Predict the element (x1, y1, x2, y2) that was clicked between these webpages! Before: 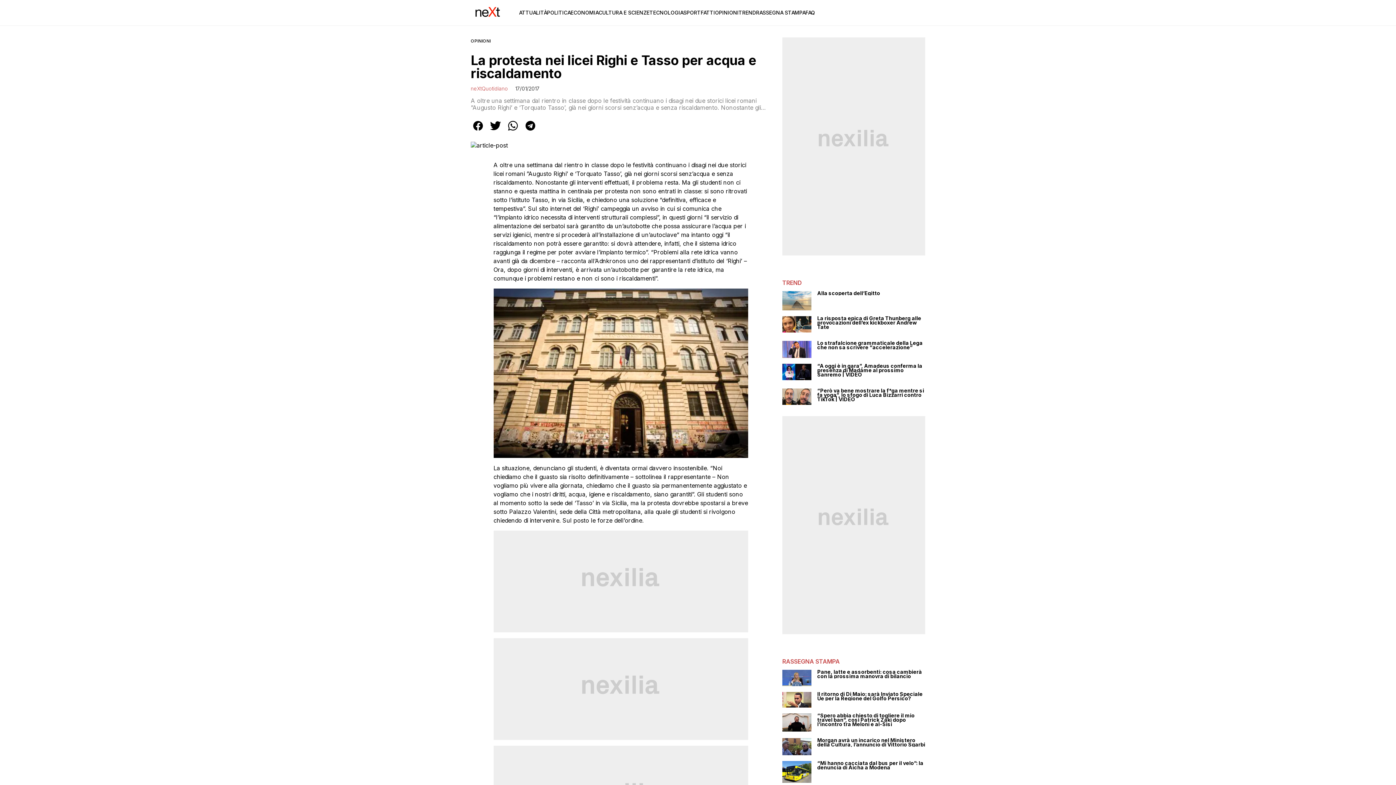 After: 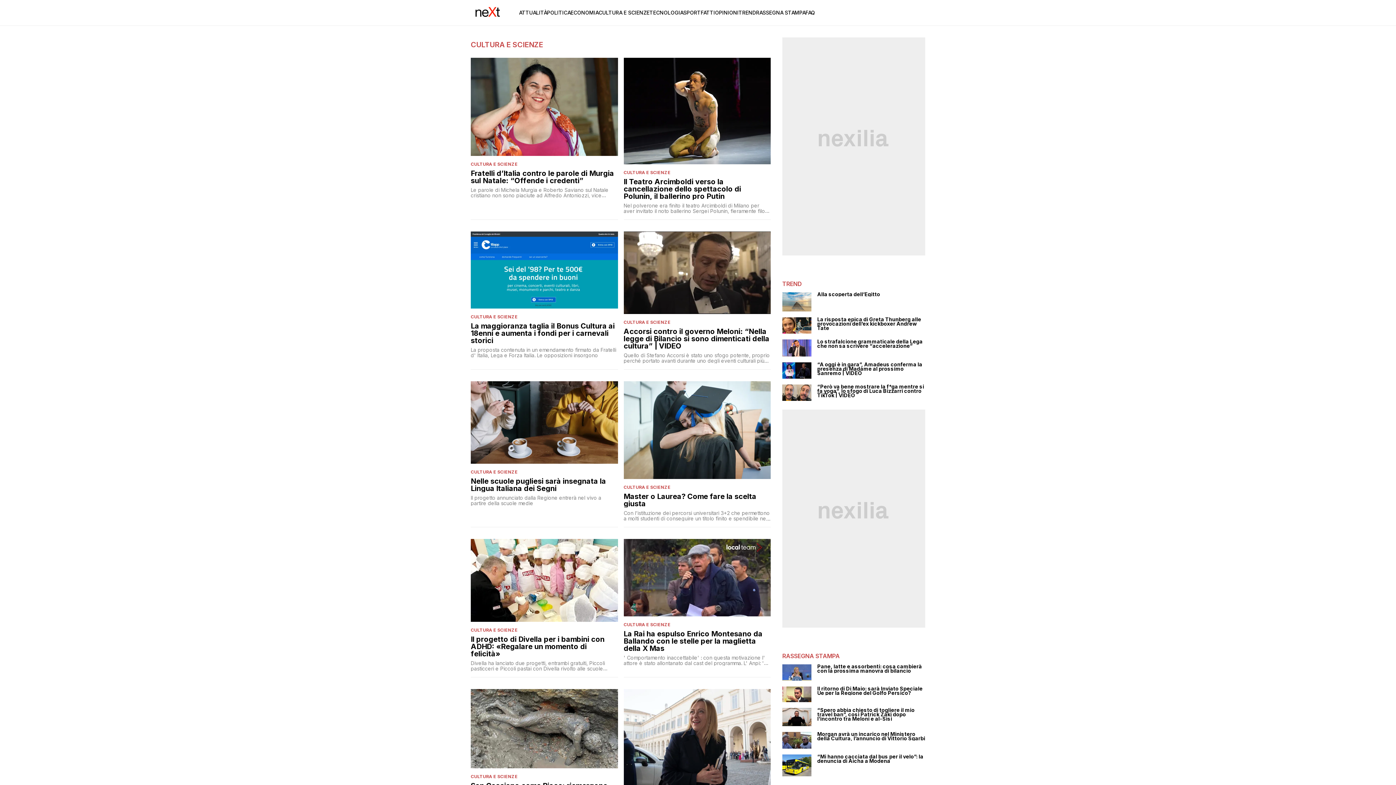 Action: label: CULTURA E SCIENZE bbox: (598, 9, 649, 15)